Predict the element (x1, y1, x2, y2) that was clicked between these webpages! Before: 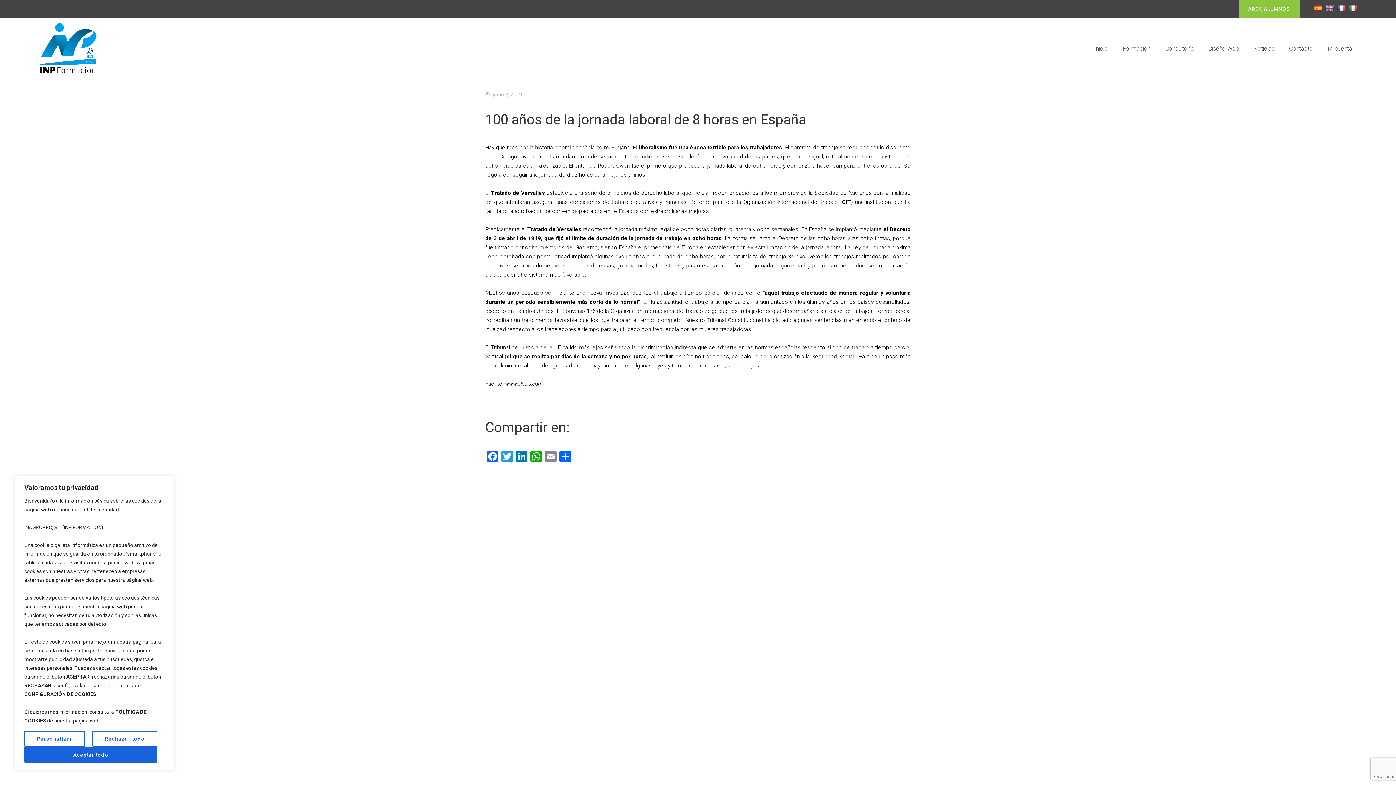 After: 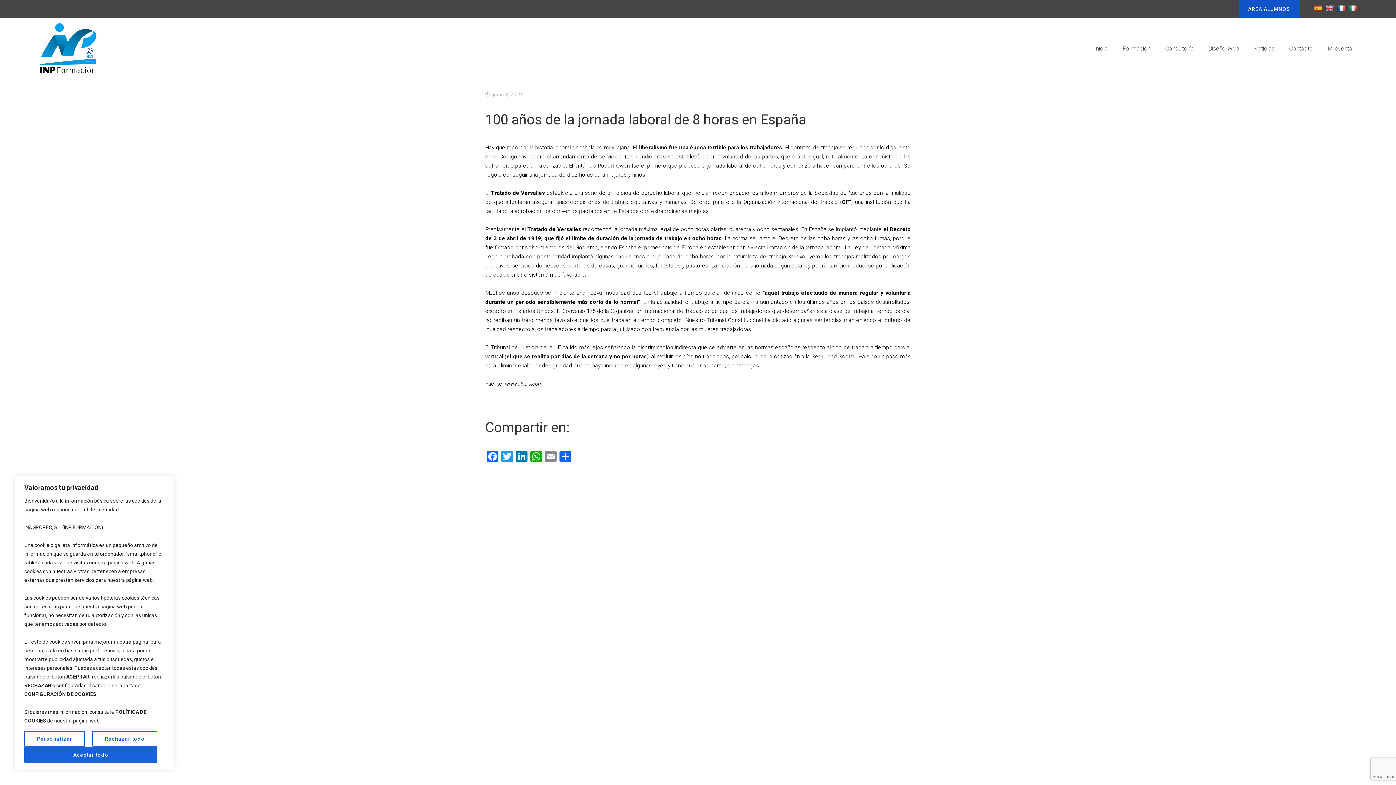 Action: bbox: (1238, 0, 1300, 18) label: AREA ALUMNOS